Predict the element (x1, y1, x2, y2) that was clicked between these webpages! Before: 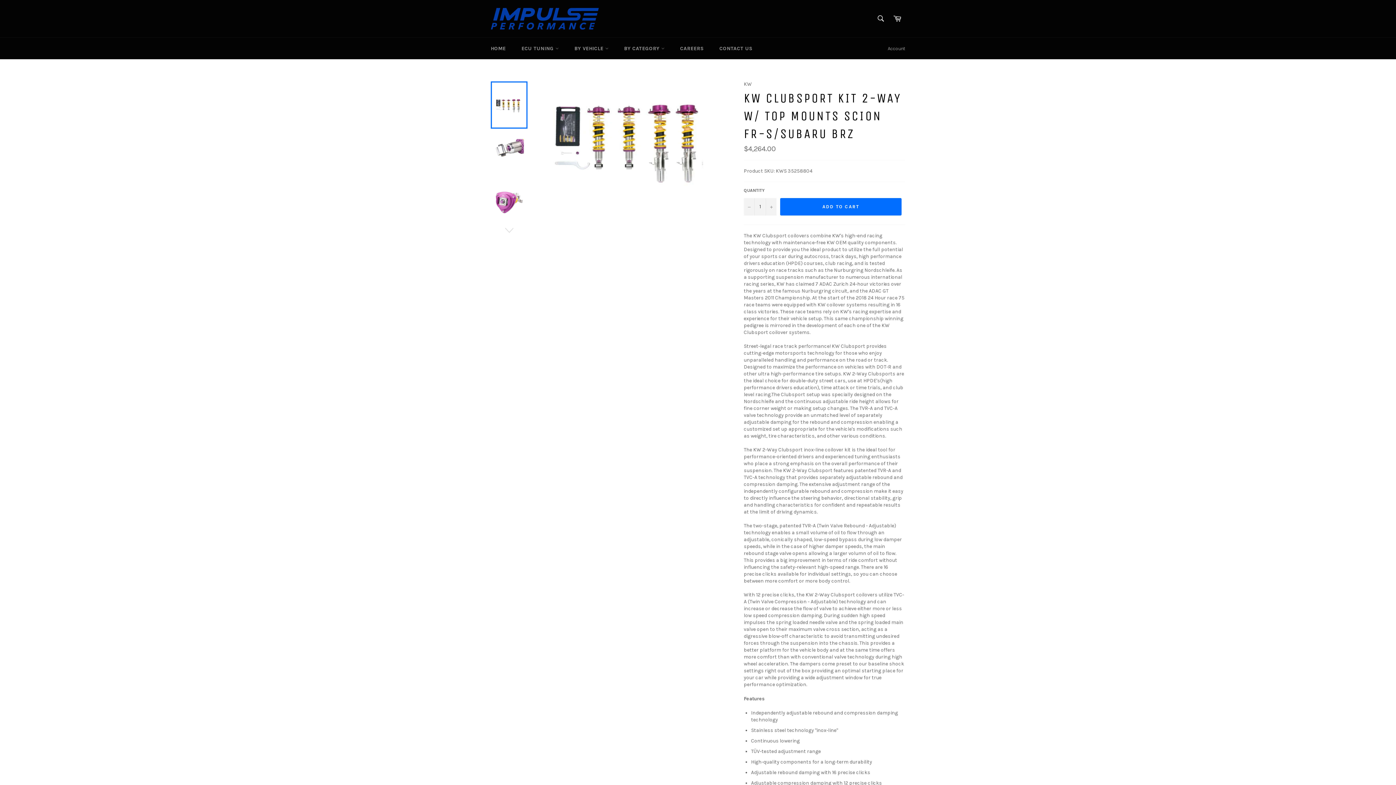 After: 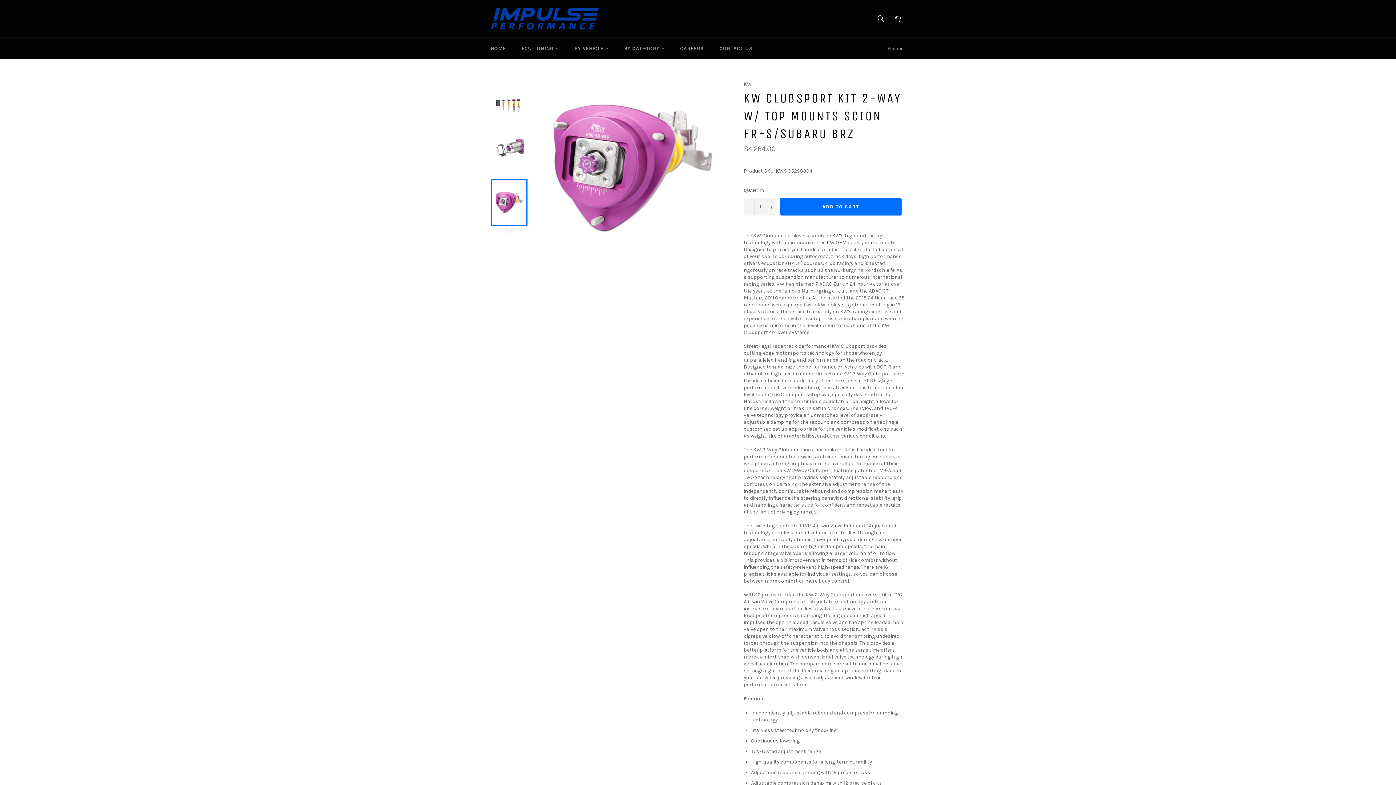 Action: bbox: (490, 178, 527, 226)